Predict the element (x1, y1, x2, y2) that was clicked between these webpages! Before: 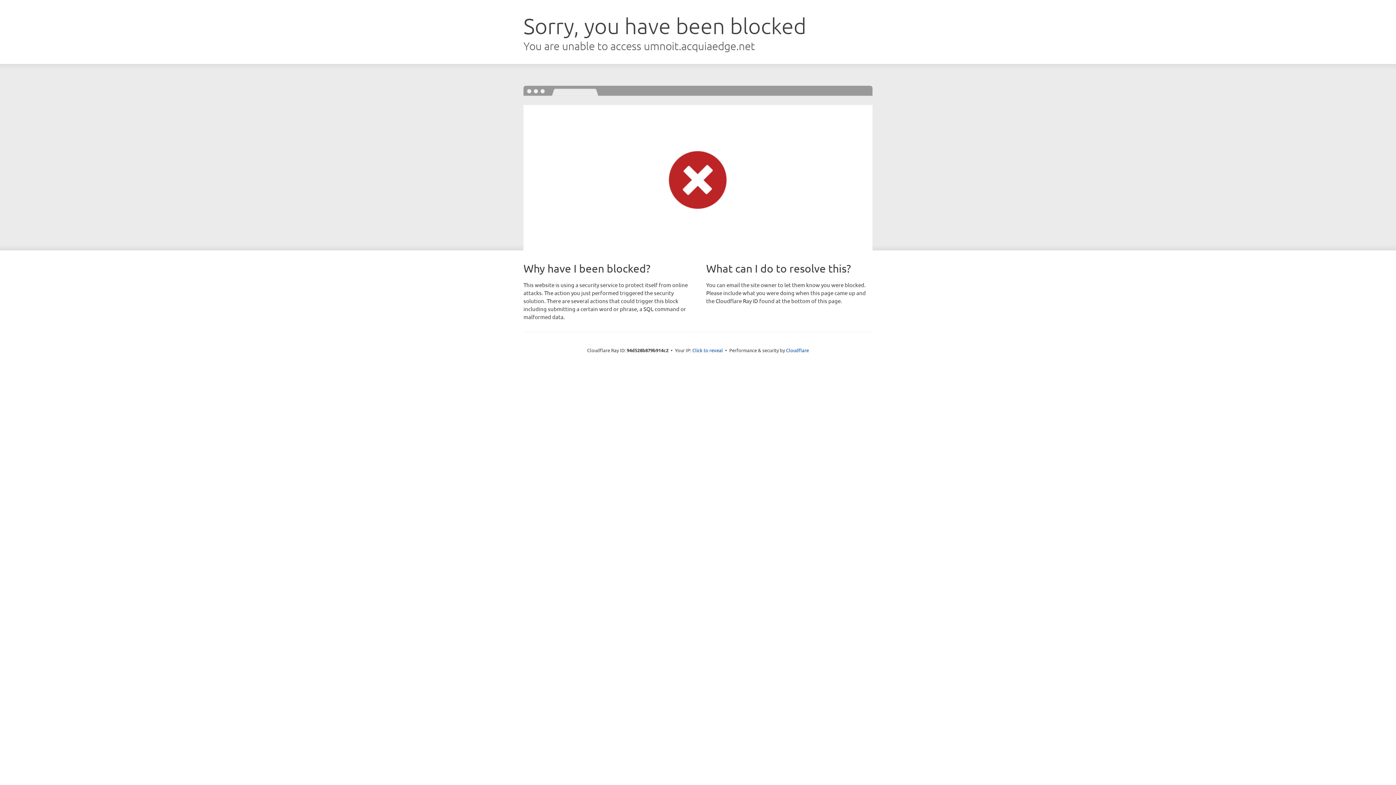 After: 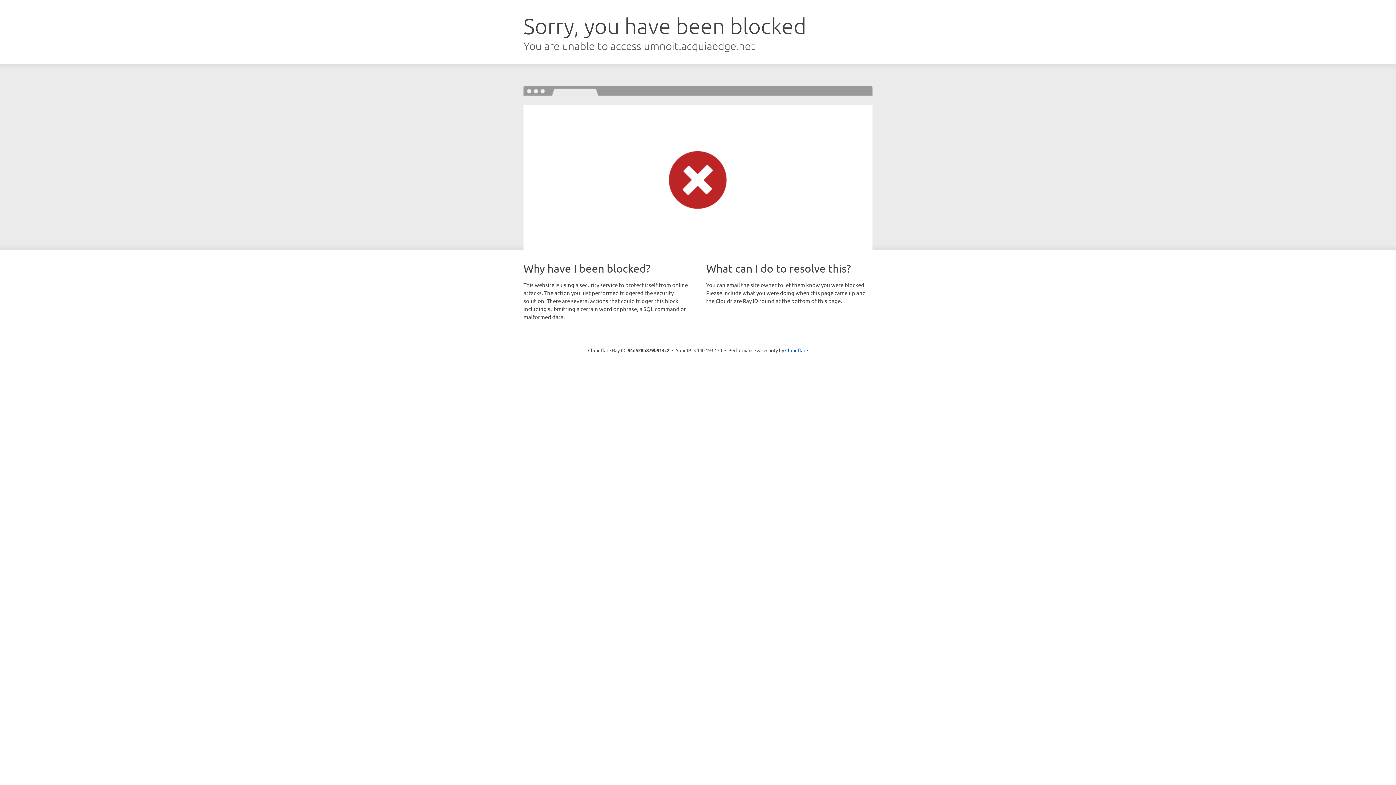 Action: label: Click to reveal bbox: (692, 346, 723, 353)